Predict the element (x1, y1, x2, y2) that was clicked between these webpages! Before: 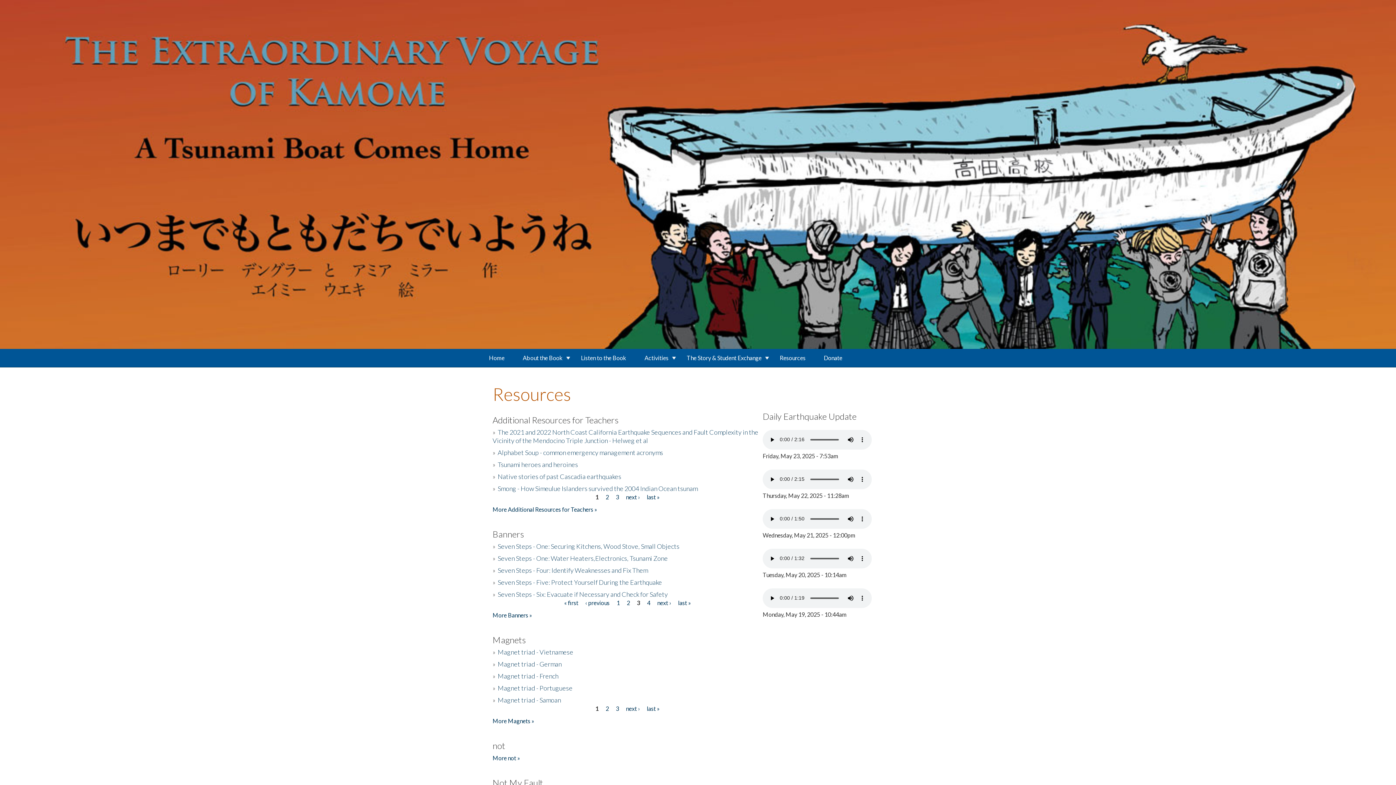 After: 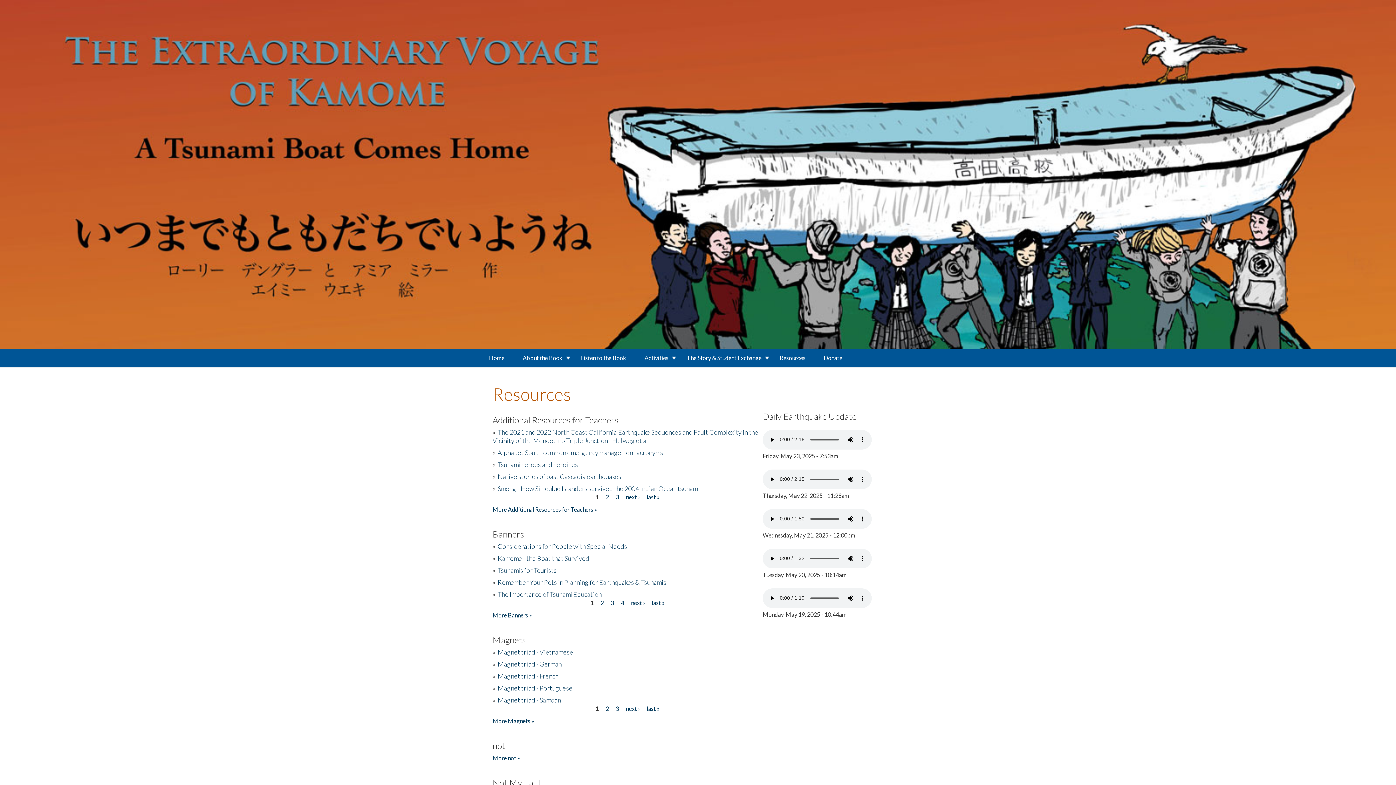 Action: bbox: (564, 599, 578, 606) label: « first